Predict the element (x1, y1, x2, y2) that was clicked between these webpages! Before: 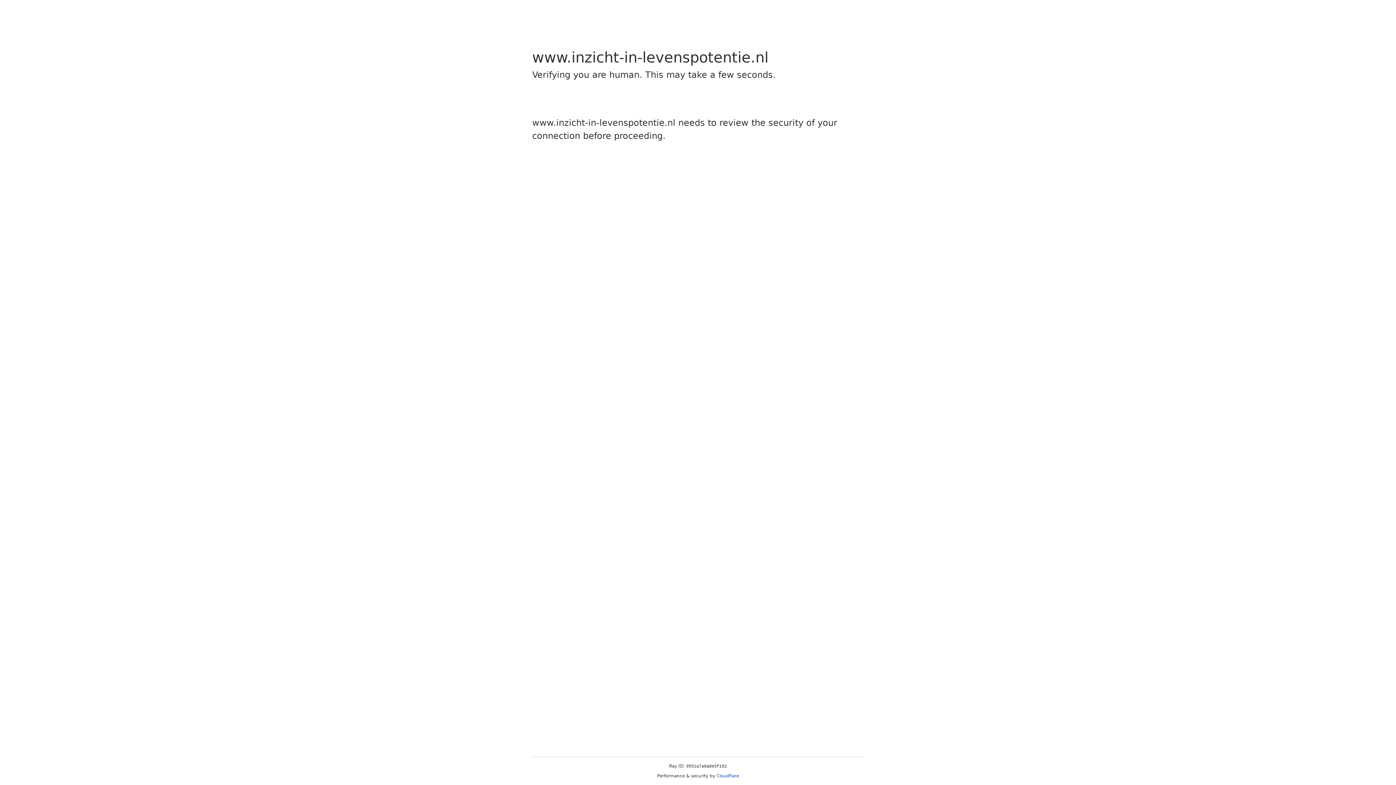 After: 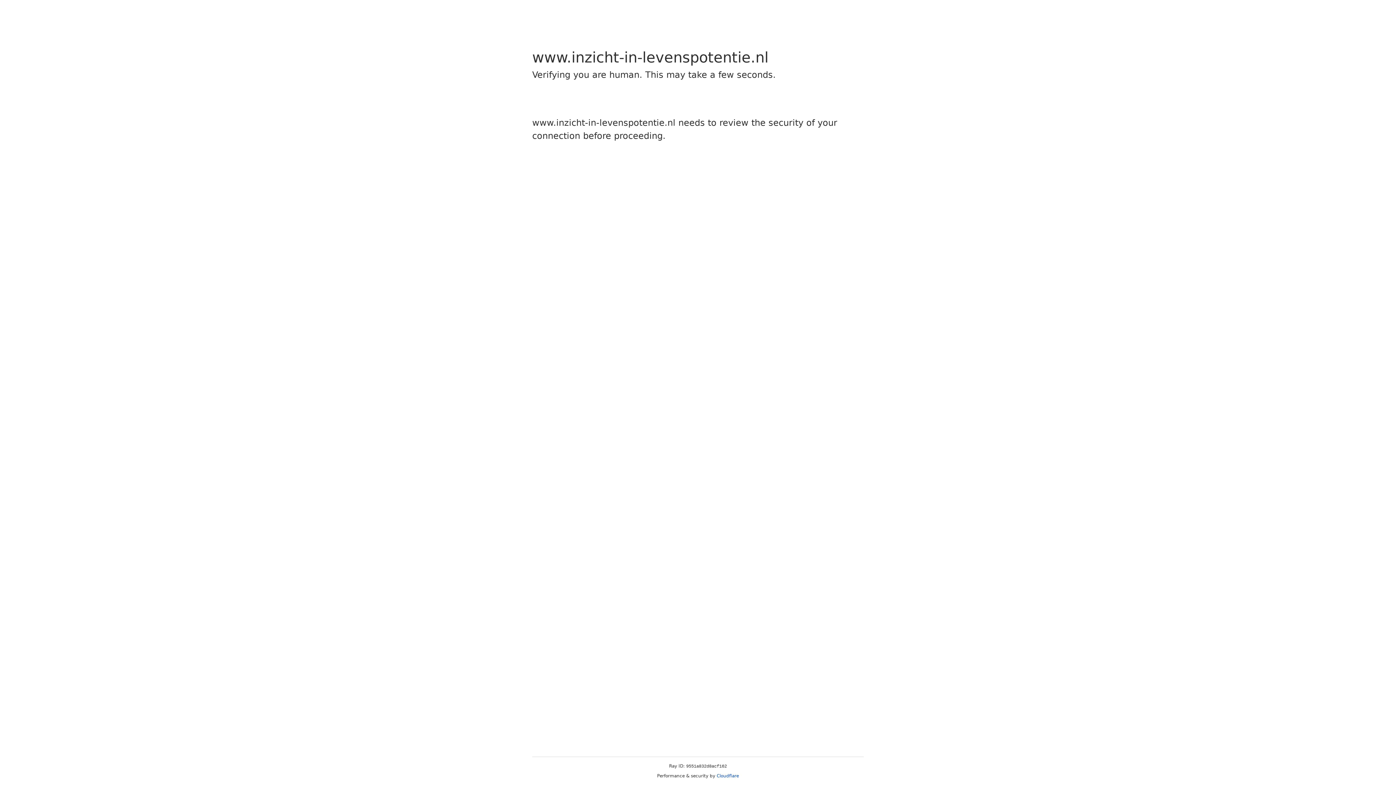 Action: label: Cloudflare bbox: (716, 773, 739, 778)